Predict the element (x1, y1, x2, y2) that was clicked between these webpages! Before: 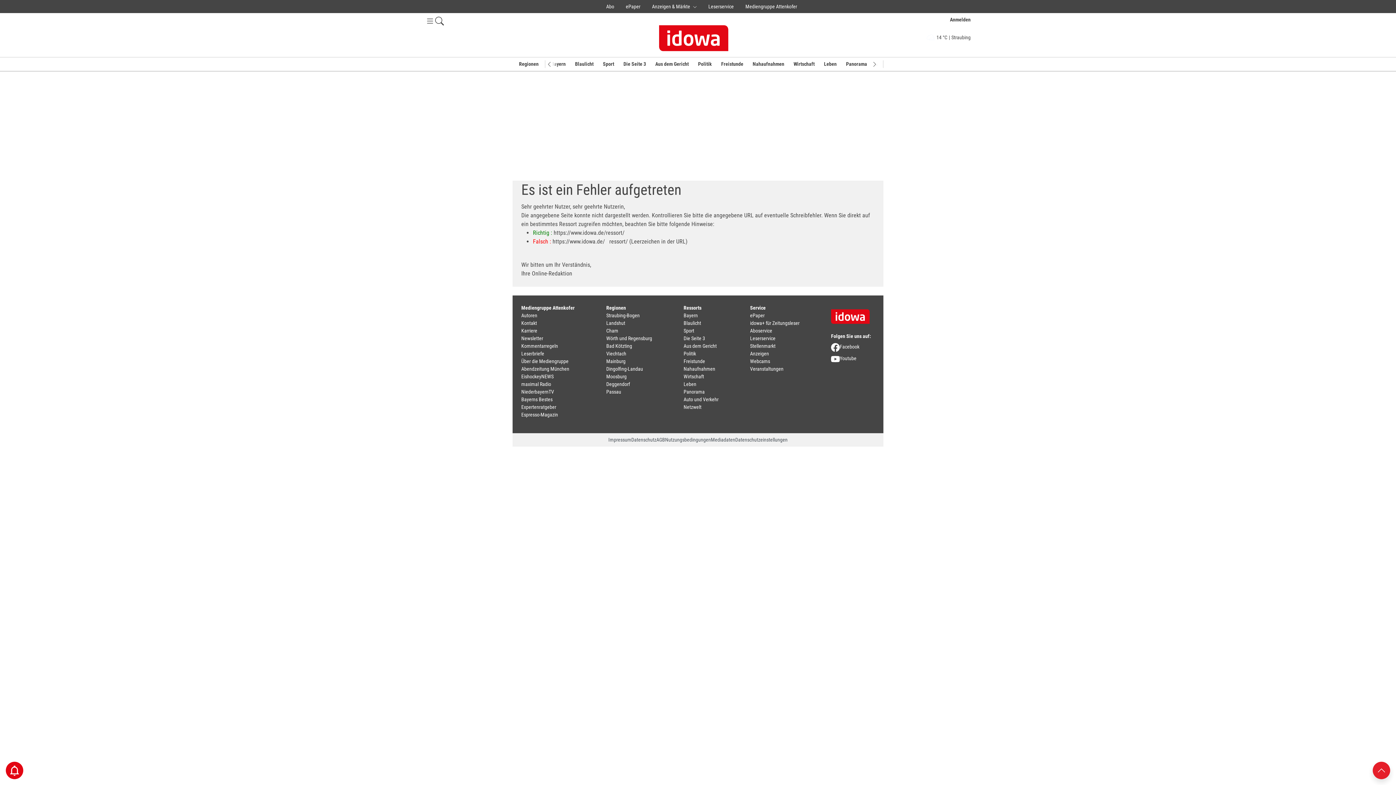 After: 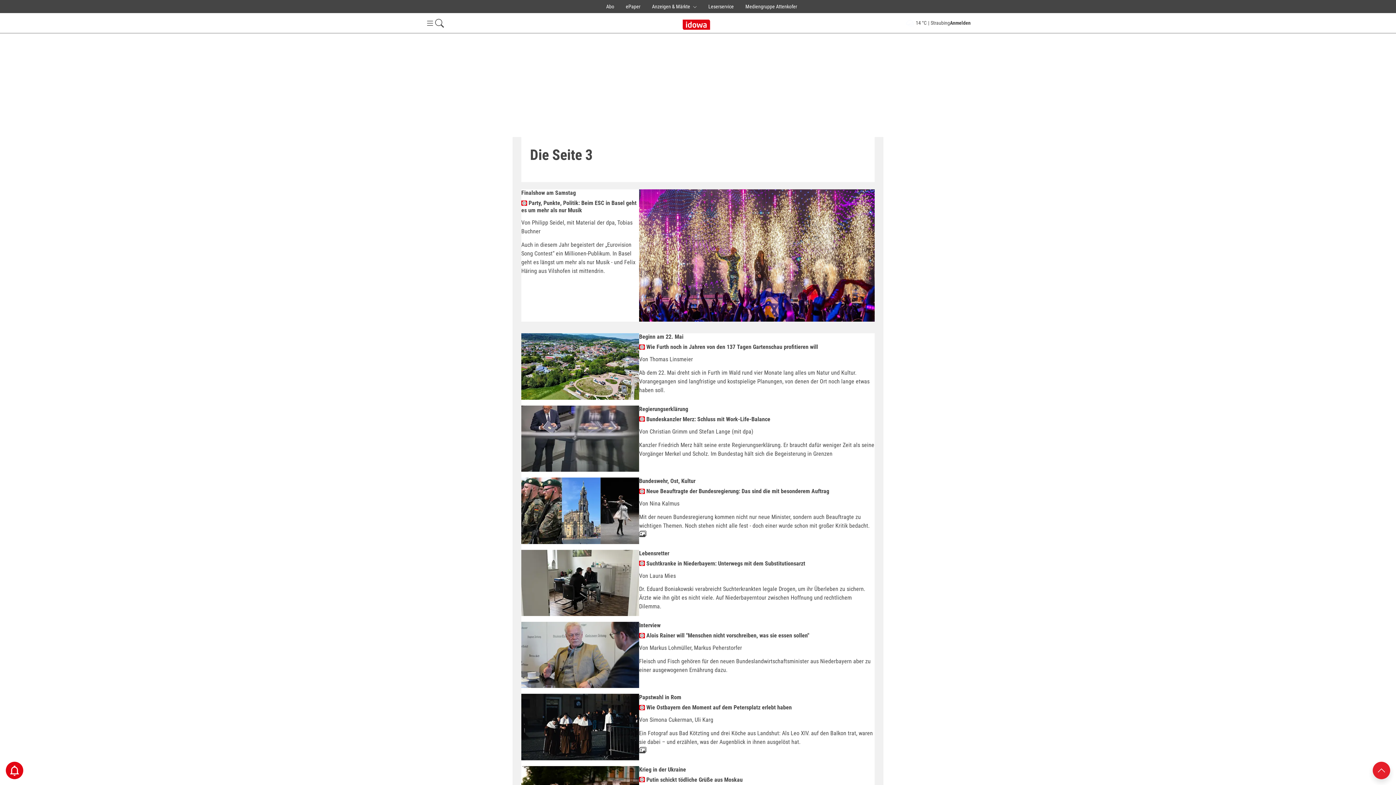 Action: bbox: (623, 61, 646, 66) label: Die Seite 3